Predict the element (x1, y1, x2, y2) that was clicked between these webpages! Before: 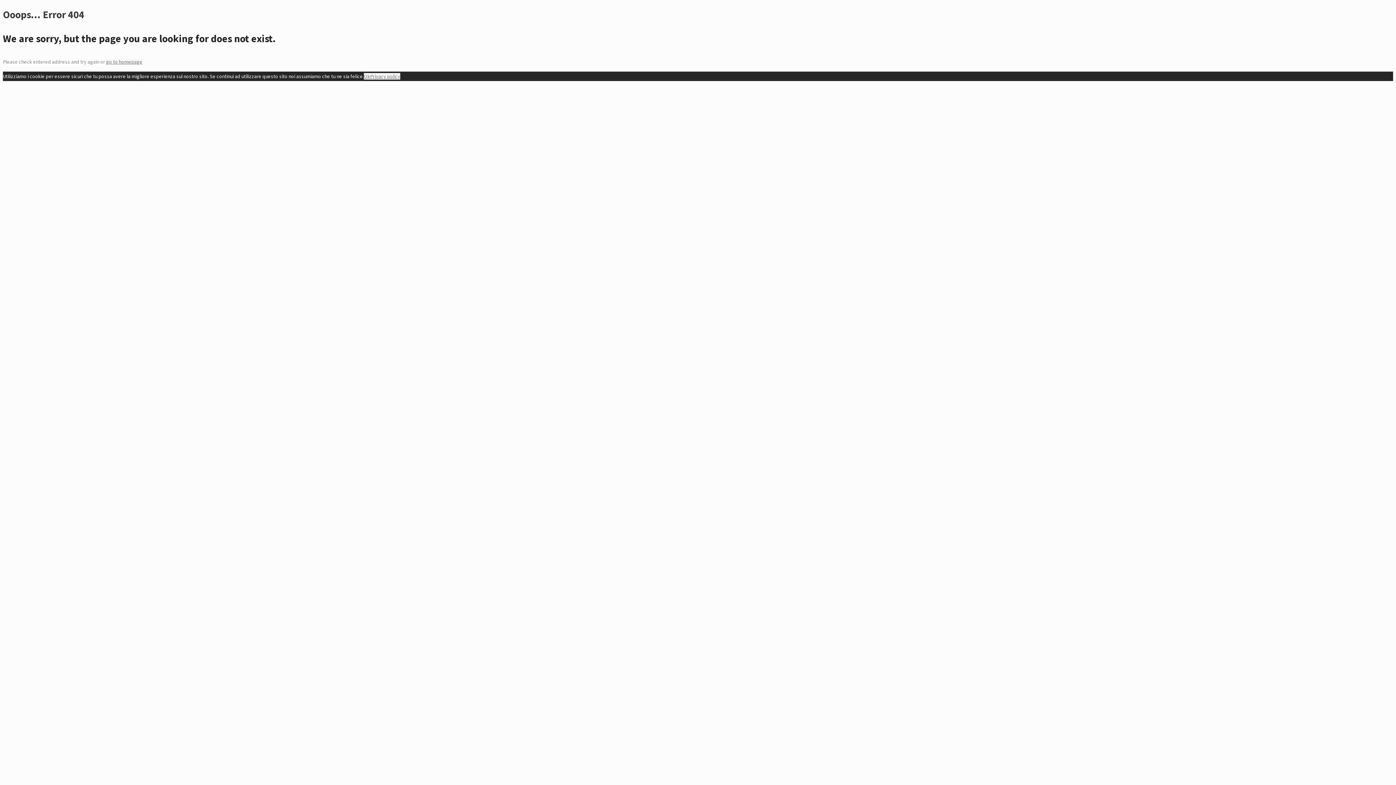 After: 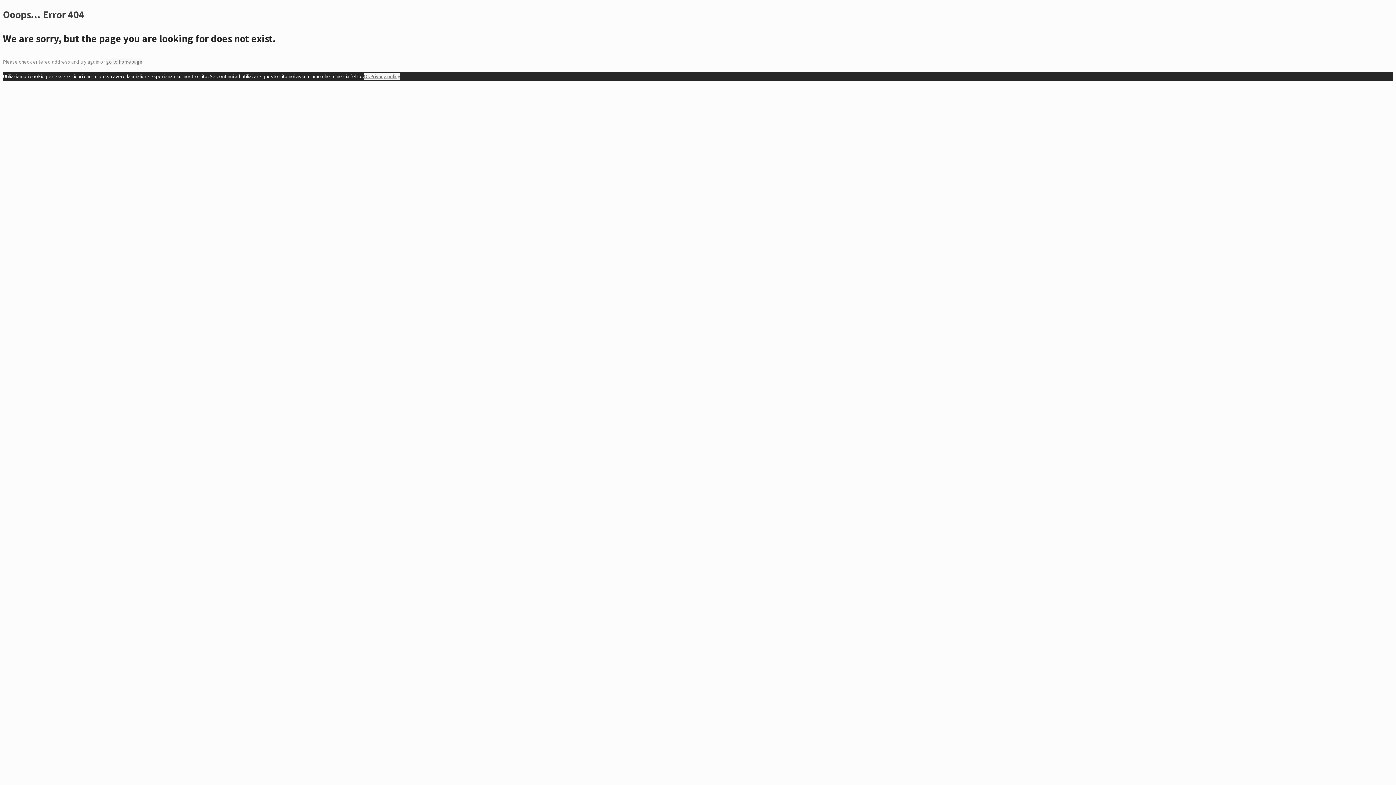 Action: label: Ok bbox: (364, 72, 370, 79)